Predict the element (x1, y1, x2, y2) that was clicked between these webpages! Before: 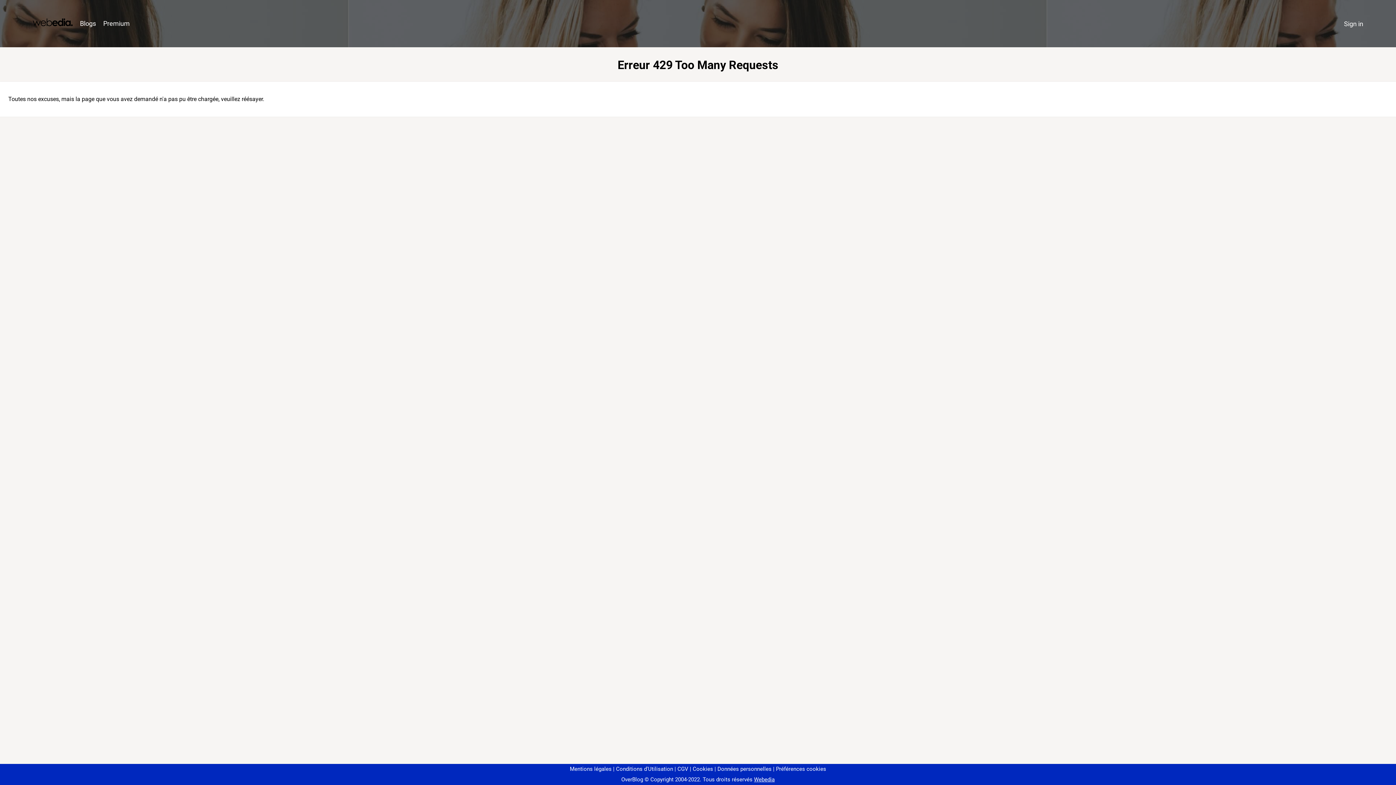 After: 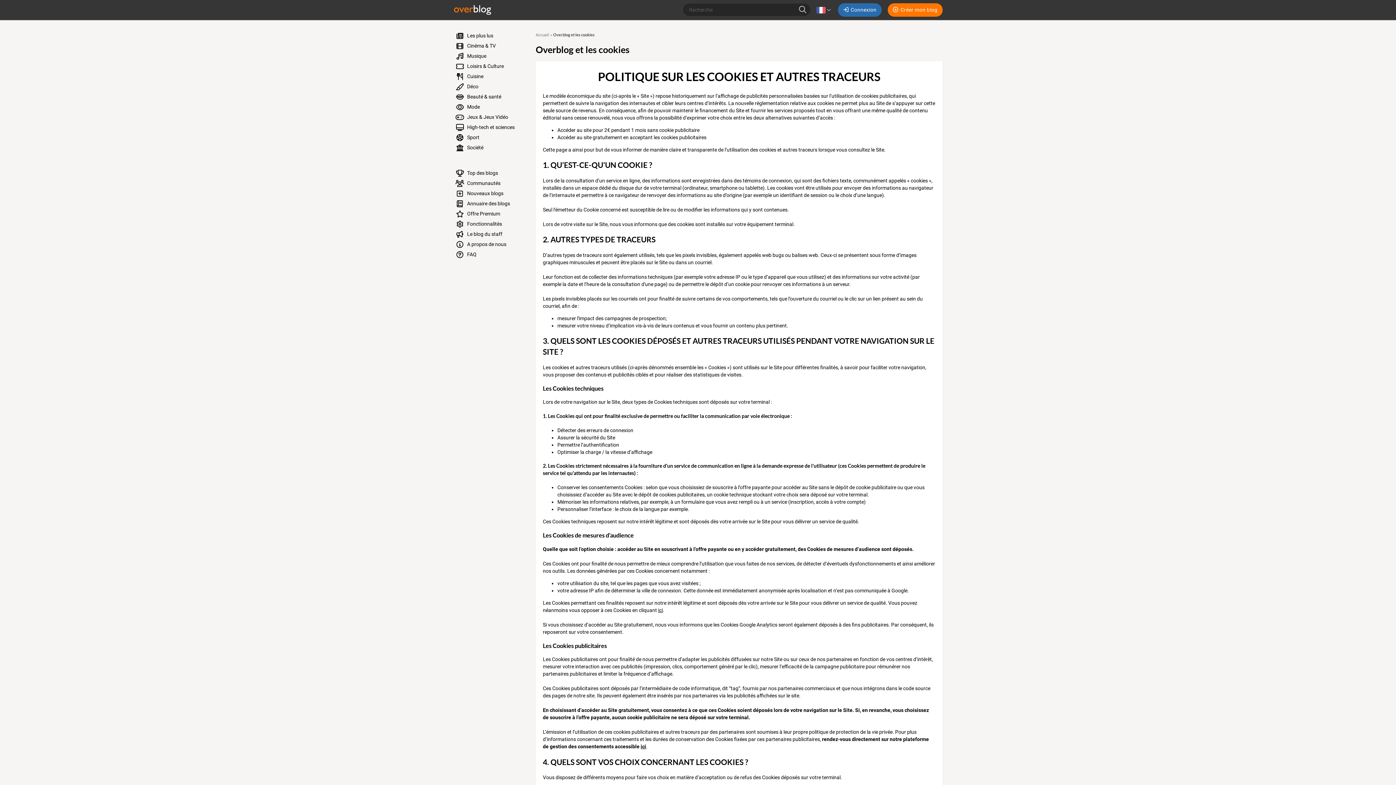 Action: bbox: (690, 766, 713, 772) label: Cookies